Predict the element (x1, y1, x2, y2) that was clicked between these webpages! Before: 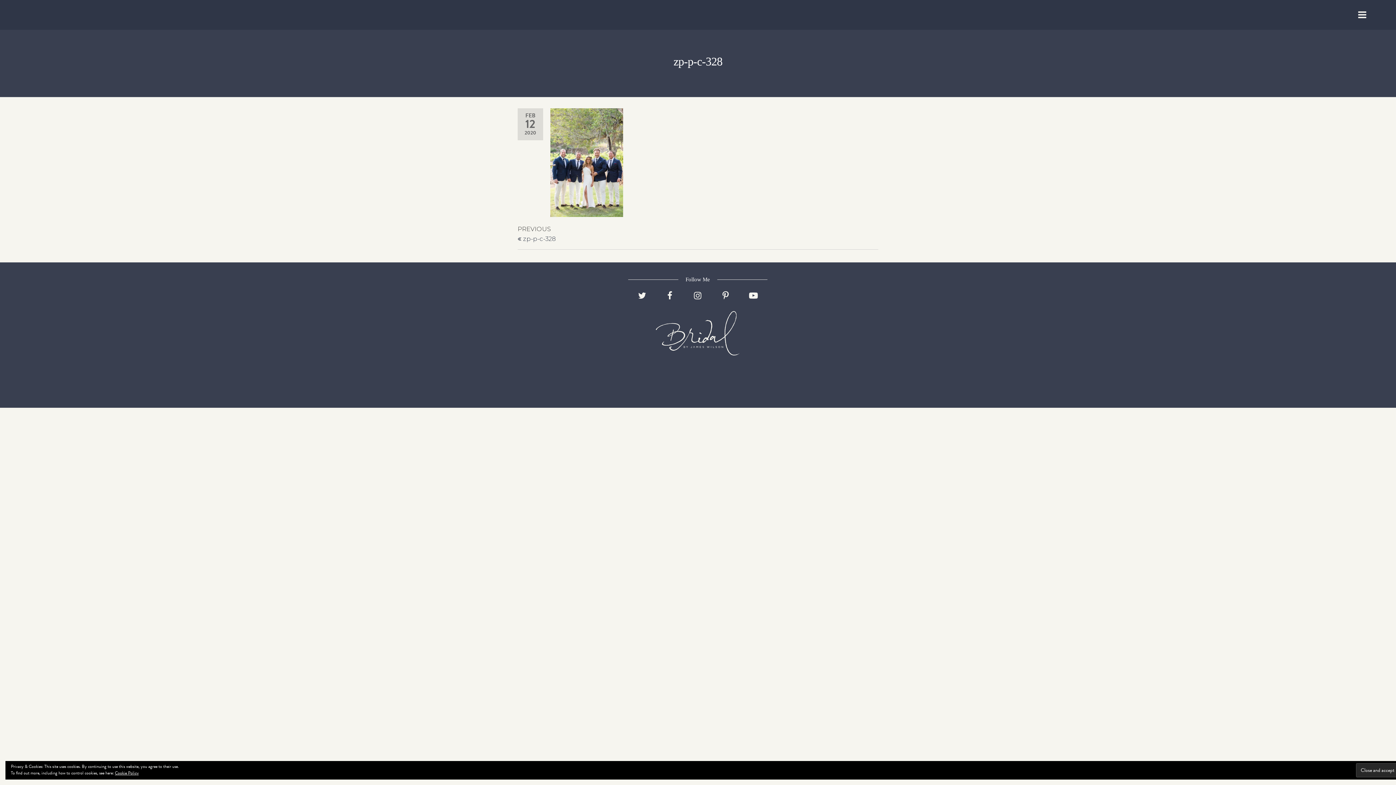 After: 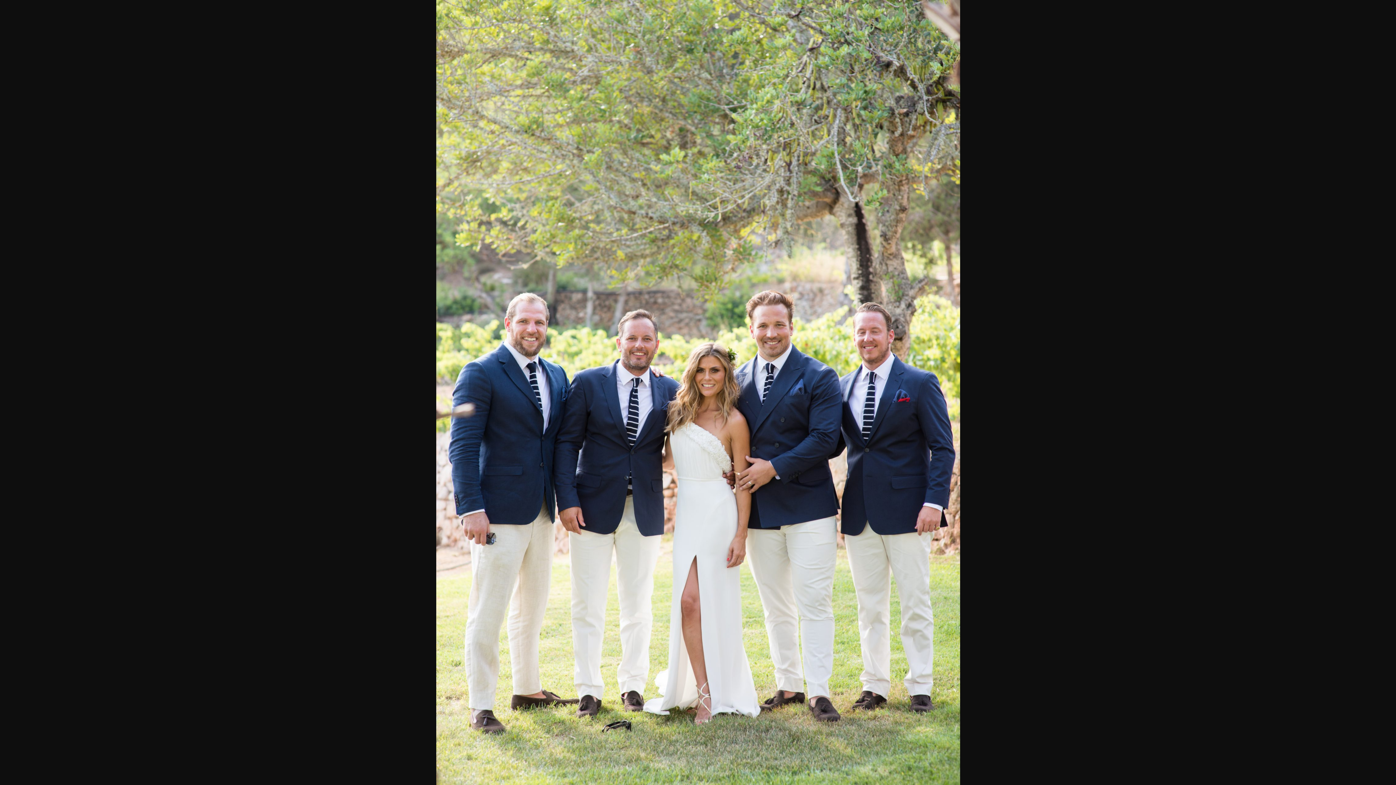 Action: bbox: (550, 156, 623, 166)